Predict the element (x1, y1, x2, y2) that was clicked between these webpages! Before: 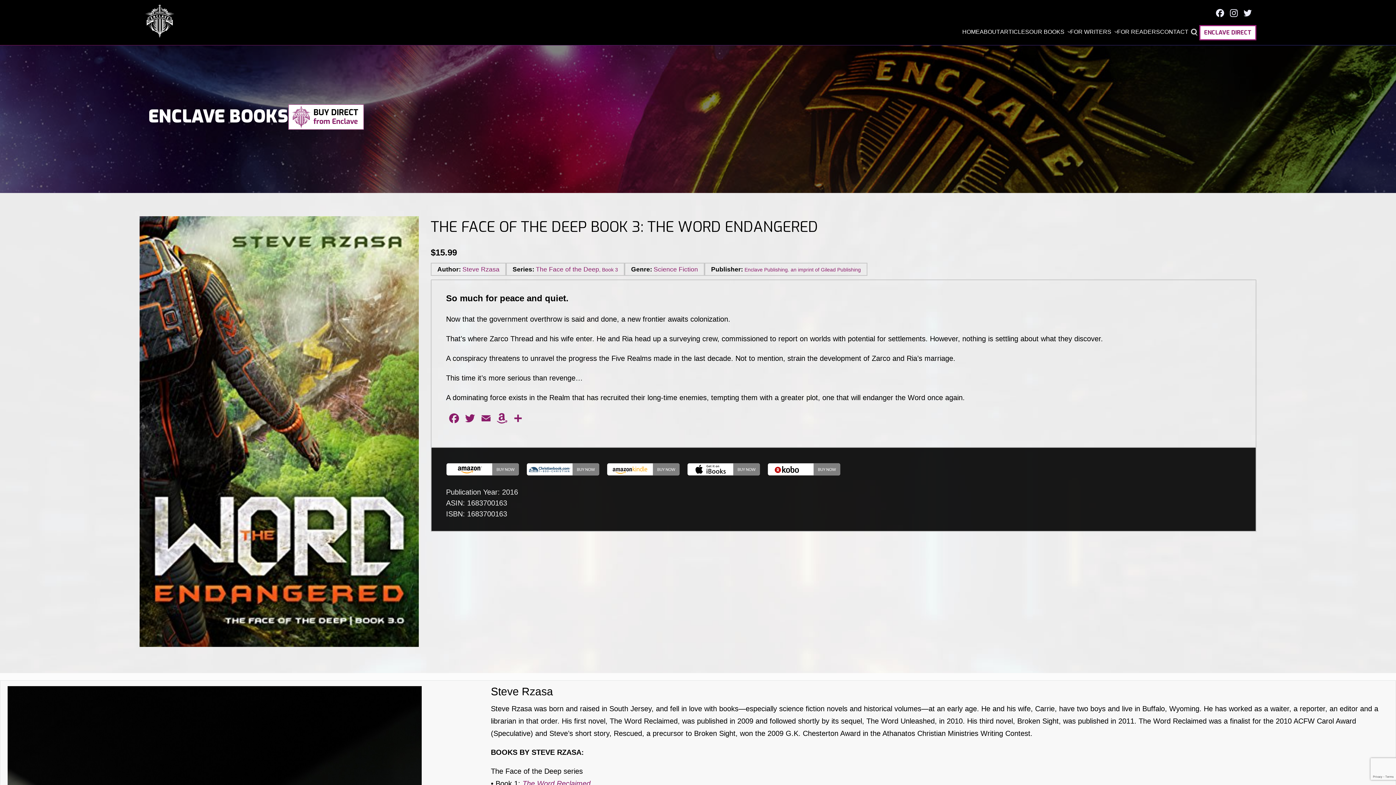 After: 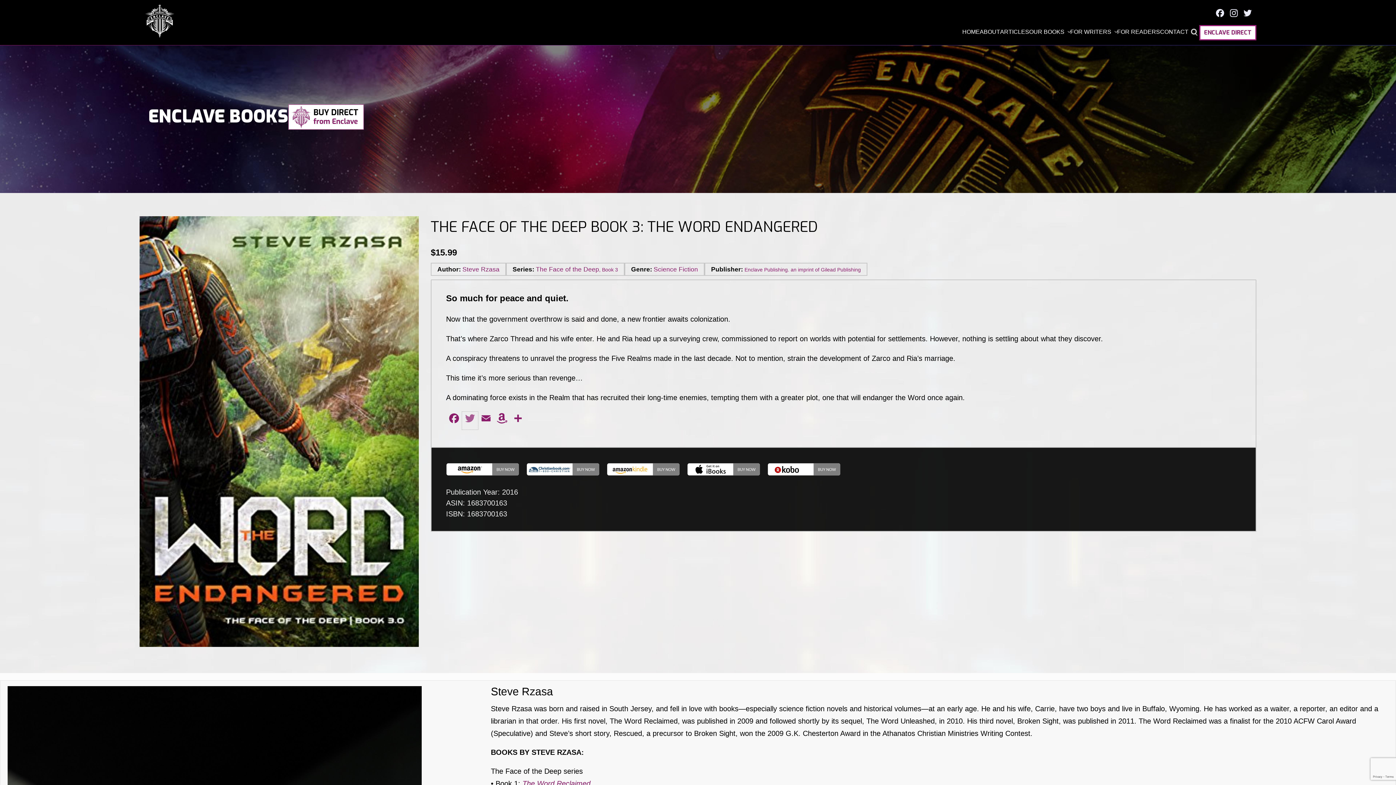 Action: label: Twitter bbox: (462, 412, 478, 429)